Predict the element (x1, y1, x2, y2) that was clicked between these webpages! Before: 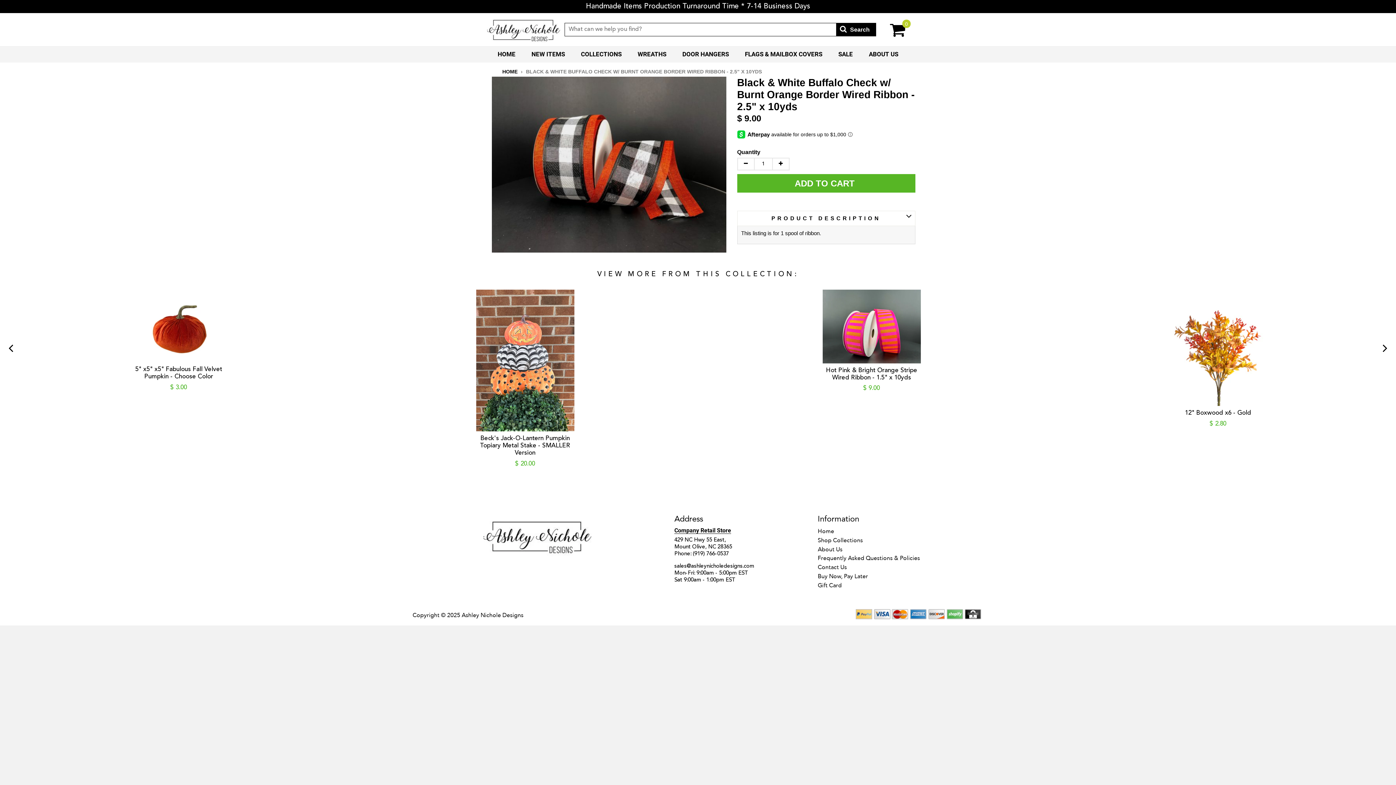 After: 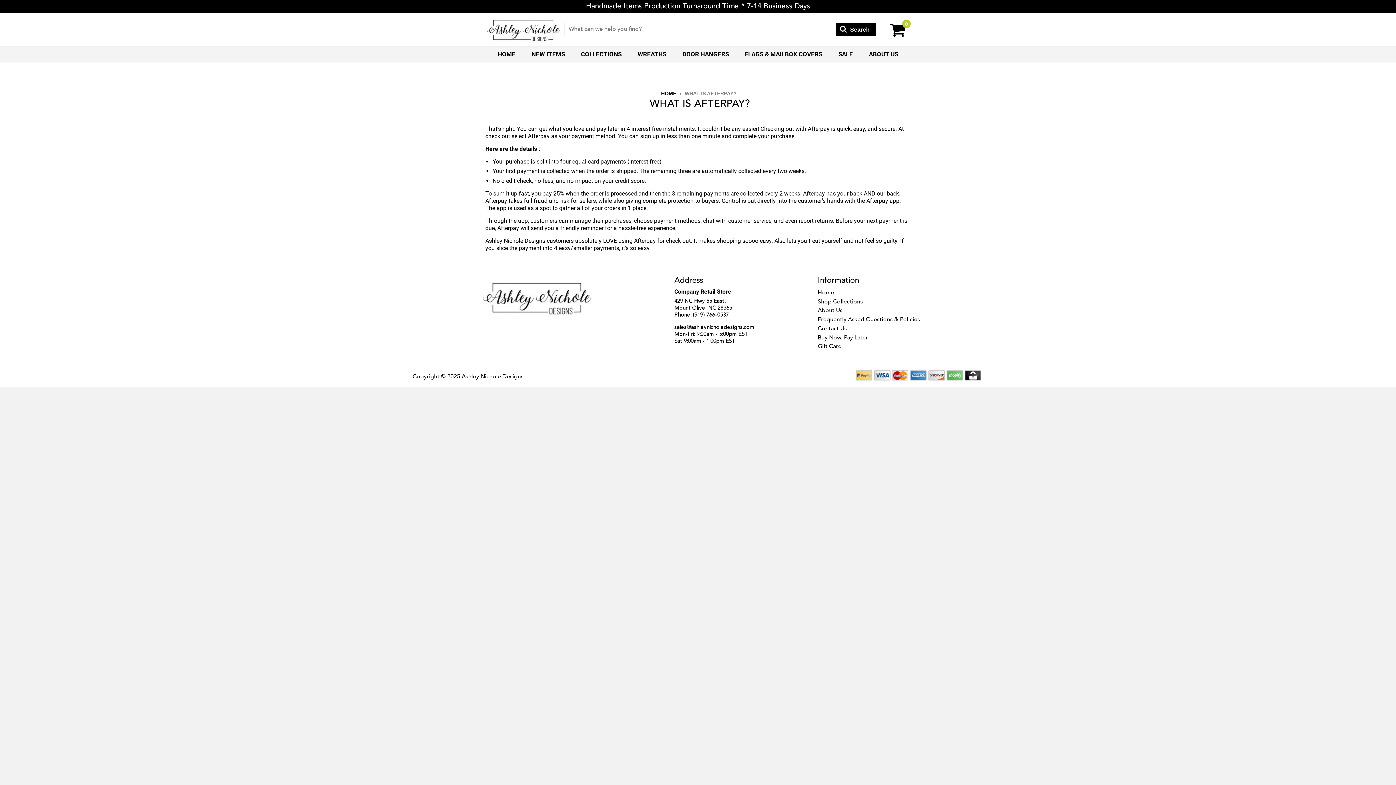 Action: bbox: (818, 572, 868, 580) label: Buy Now, Pay Later